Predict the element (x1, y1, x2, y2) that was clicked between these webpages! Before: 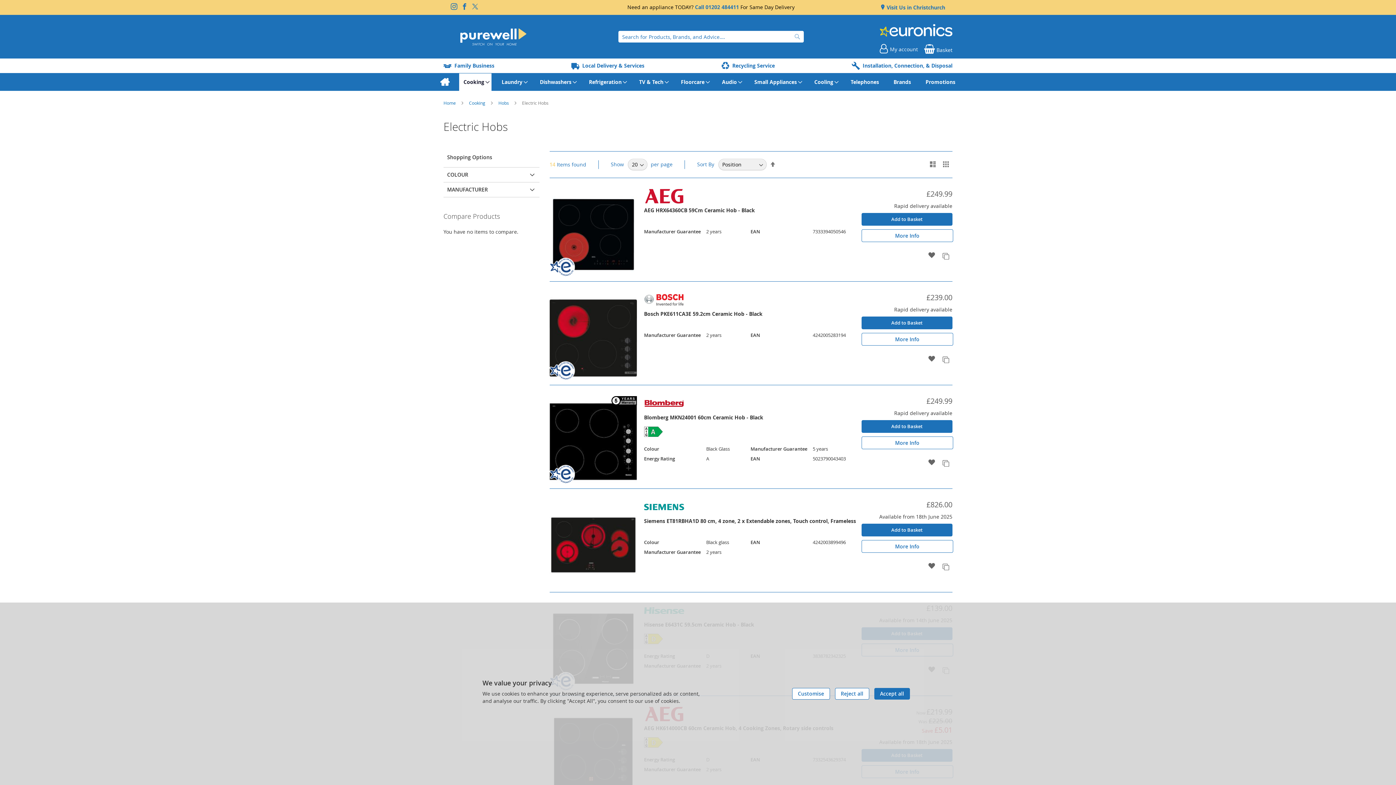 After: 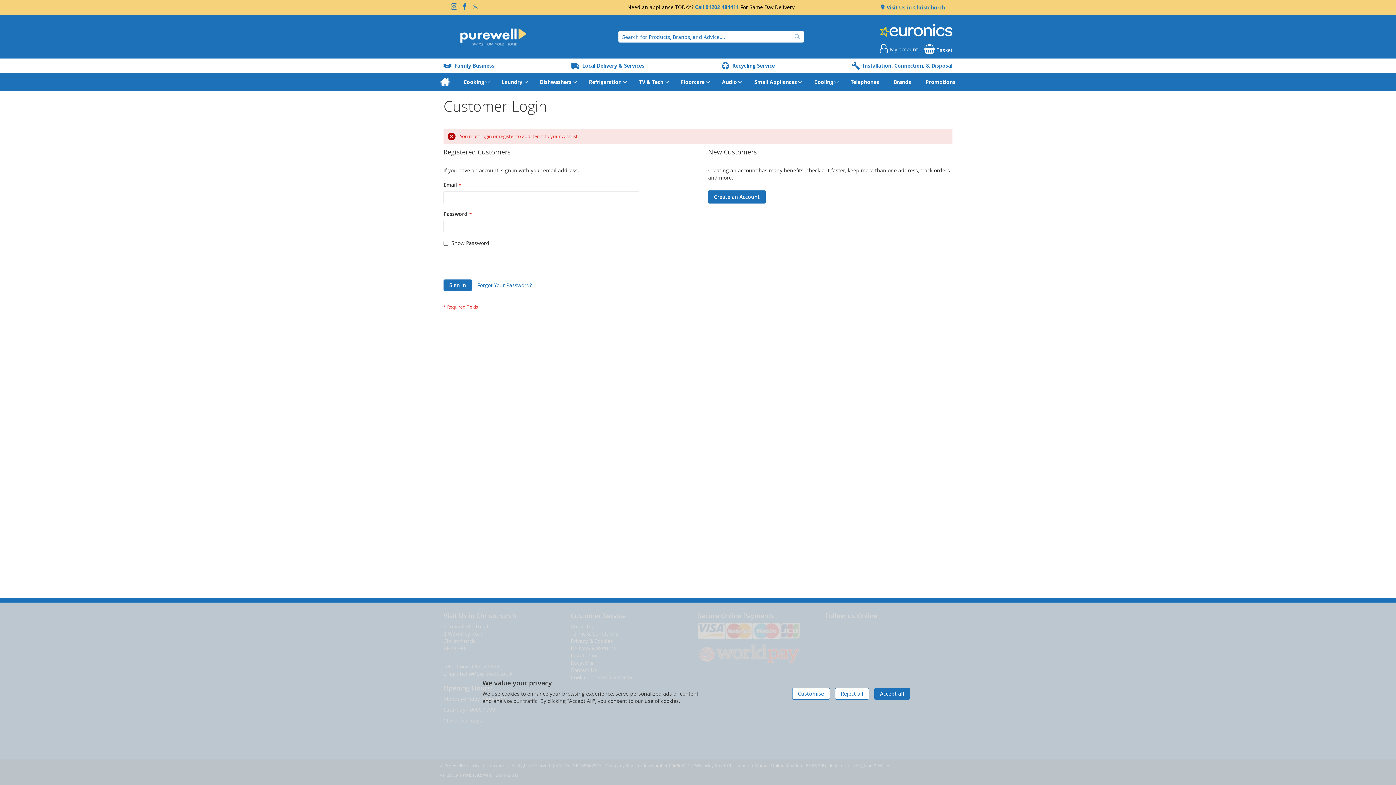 Action: bbox: (925, 456, 938, 469) label: Add to Wish List